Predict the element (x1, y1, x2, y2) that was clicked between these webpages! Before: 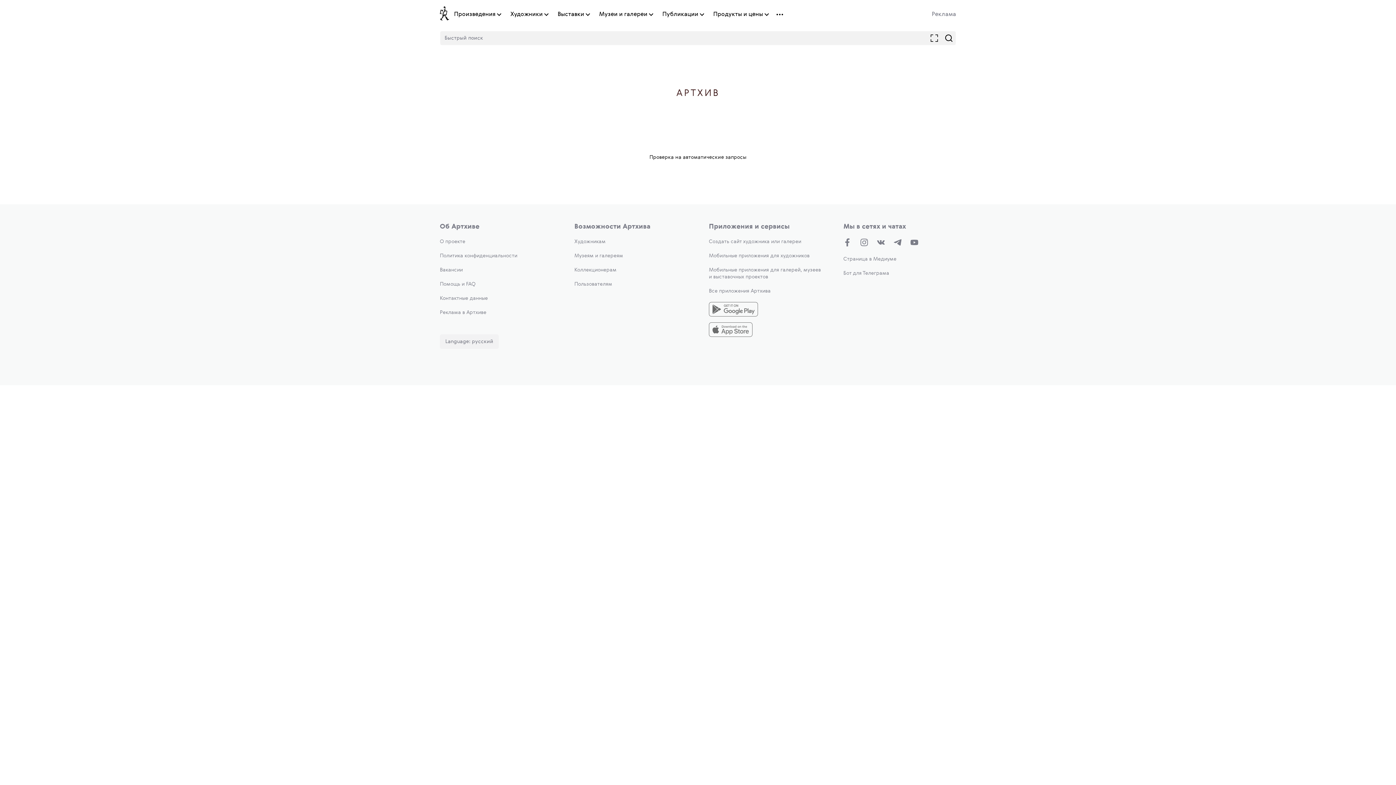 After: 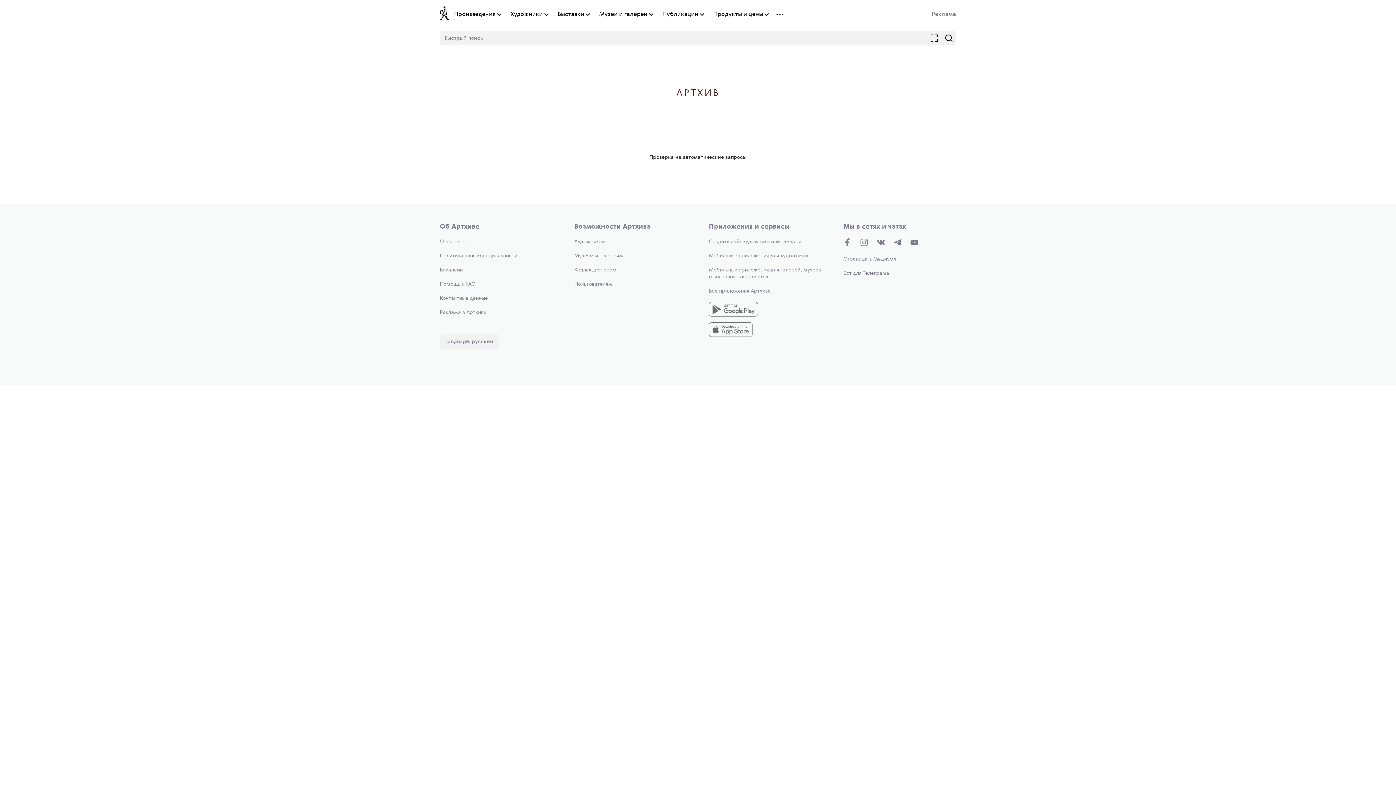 Action: bbox: (574, 239, 605, 244) label: Художникам